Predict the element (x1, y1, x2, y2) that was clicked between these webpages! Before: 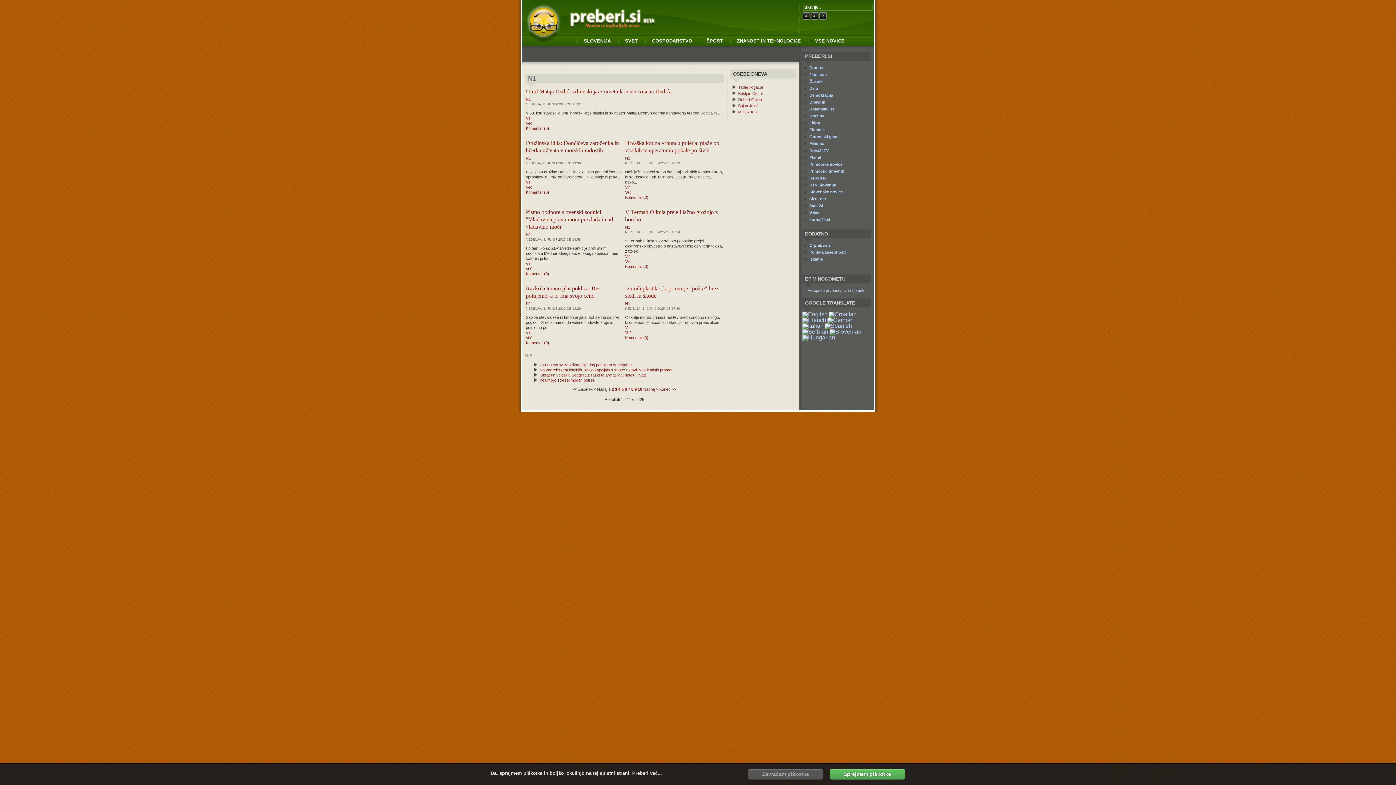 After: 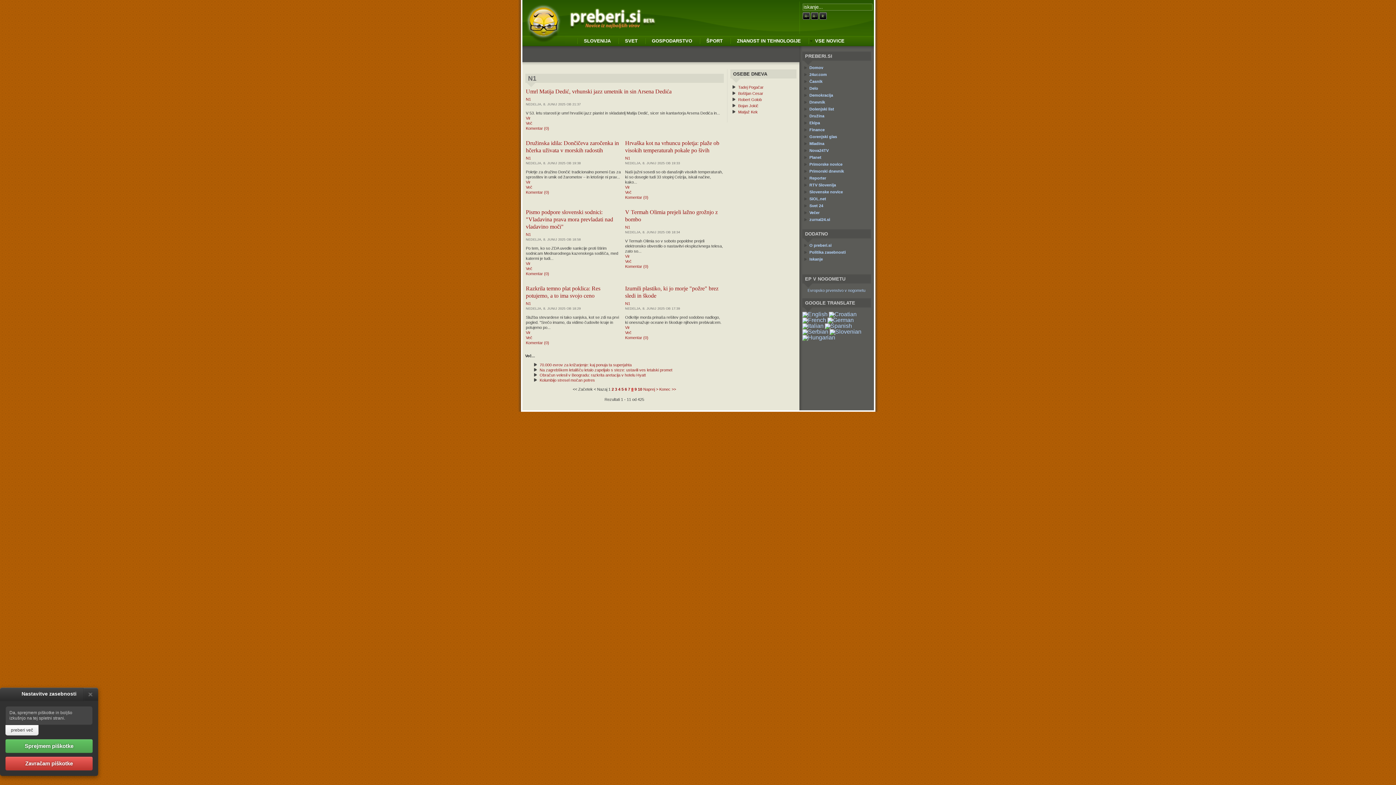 Action: label: 8 bbox: (631, 387, 633, 391)